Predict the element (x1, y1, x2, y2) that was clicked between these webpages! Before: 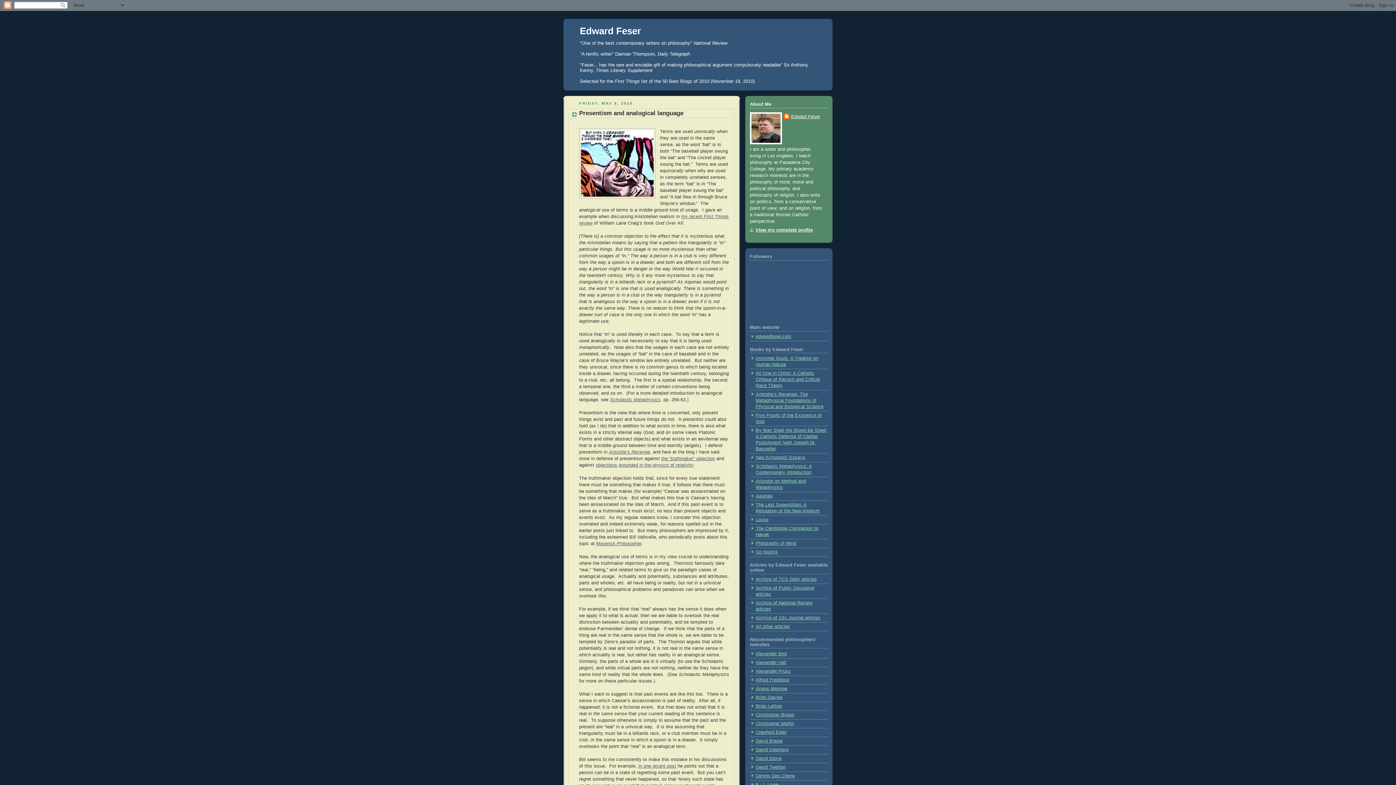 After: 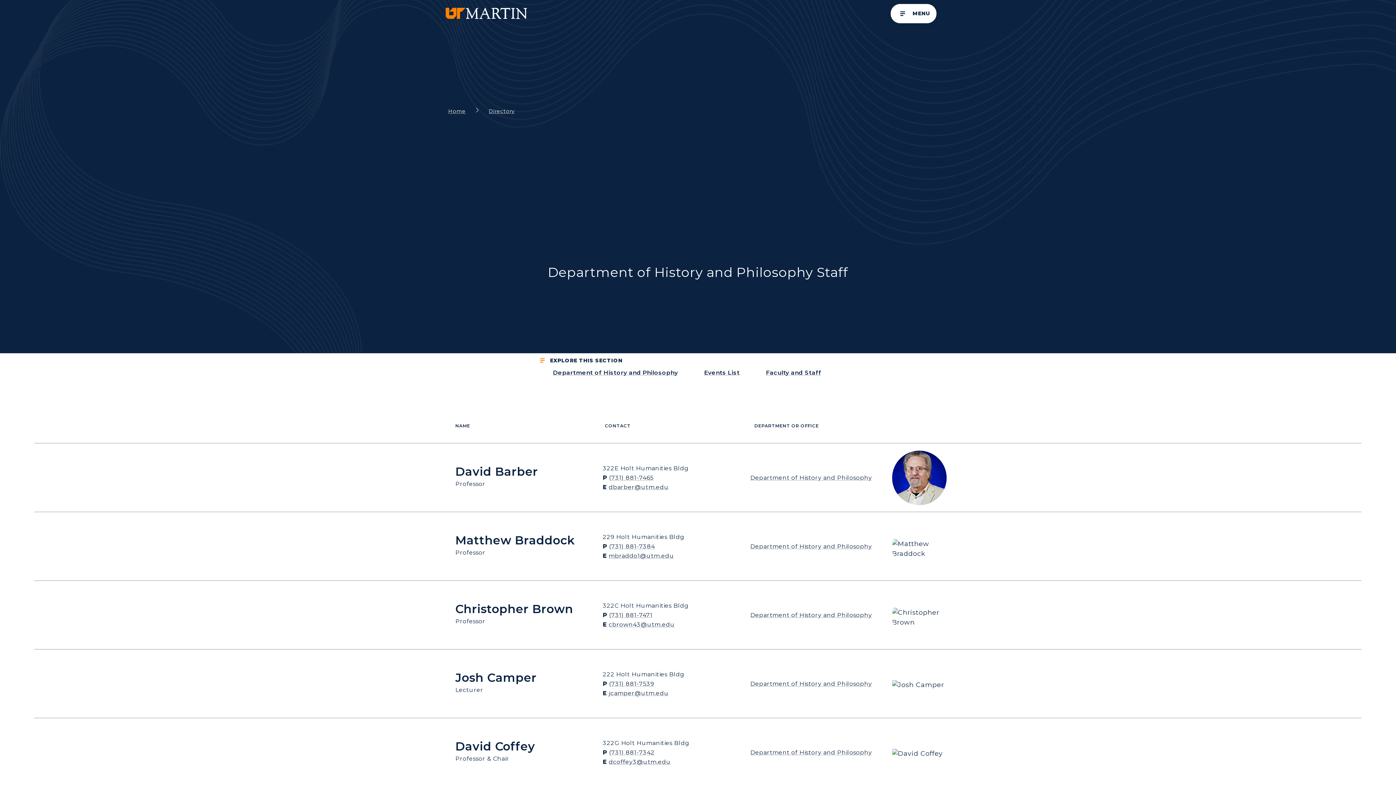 Action: label: Christopher Brown bbox: (756, 712, 794, 717)